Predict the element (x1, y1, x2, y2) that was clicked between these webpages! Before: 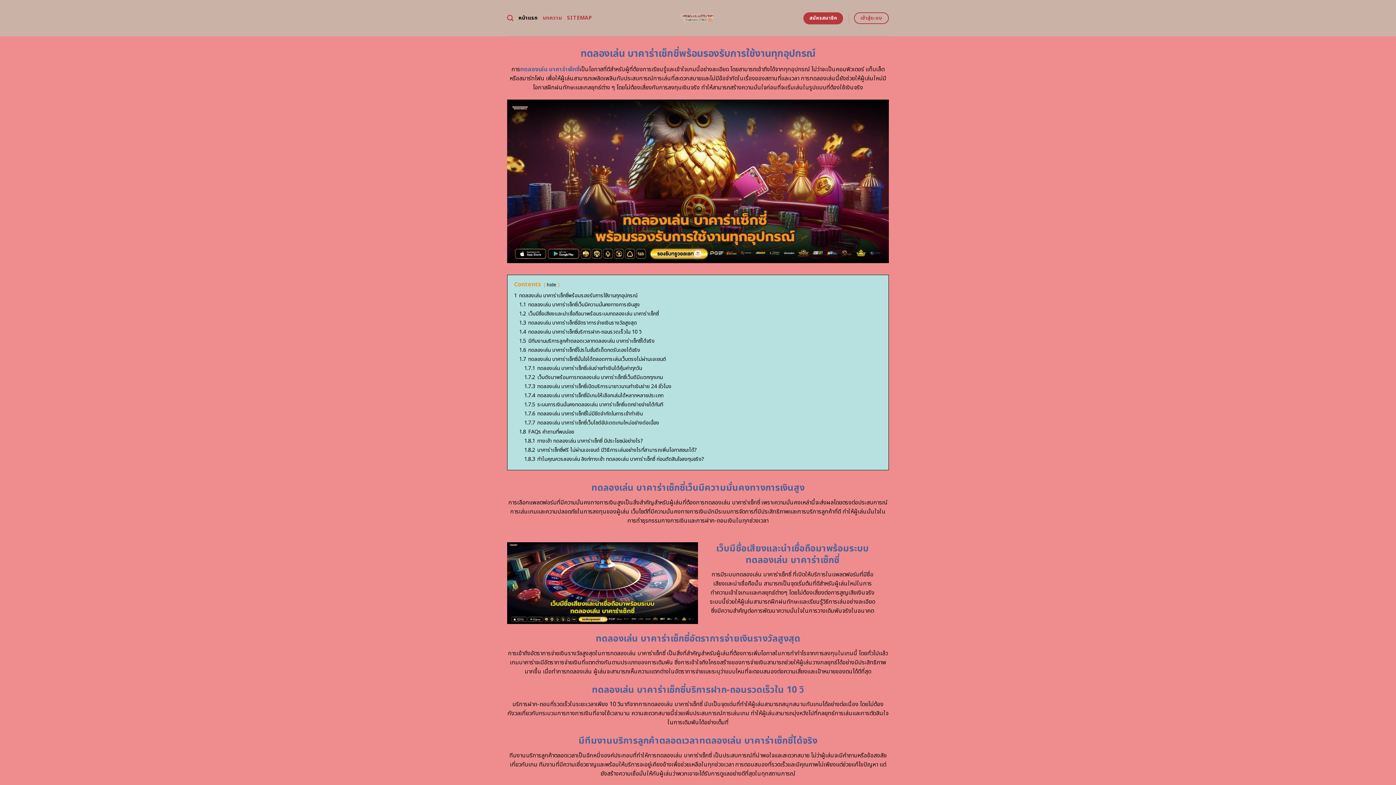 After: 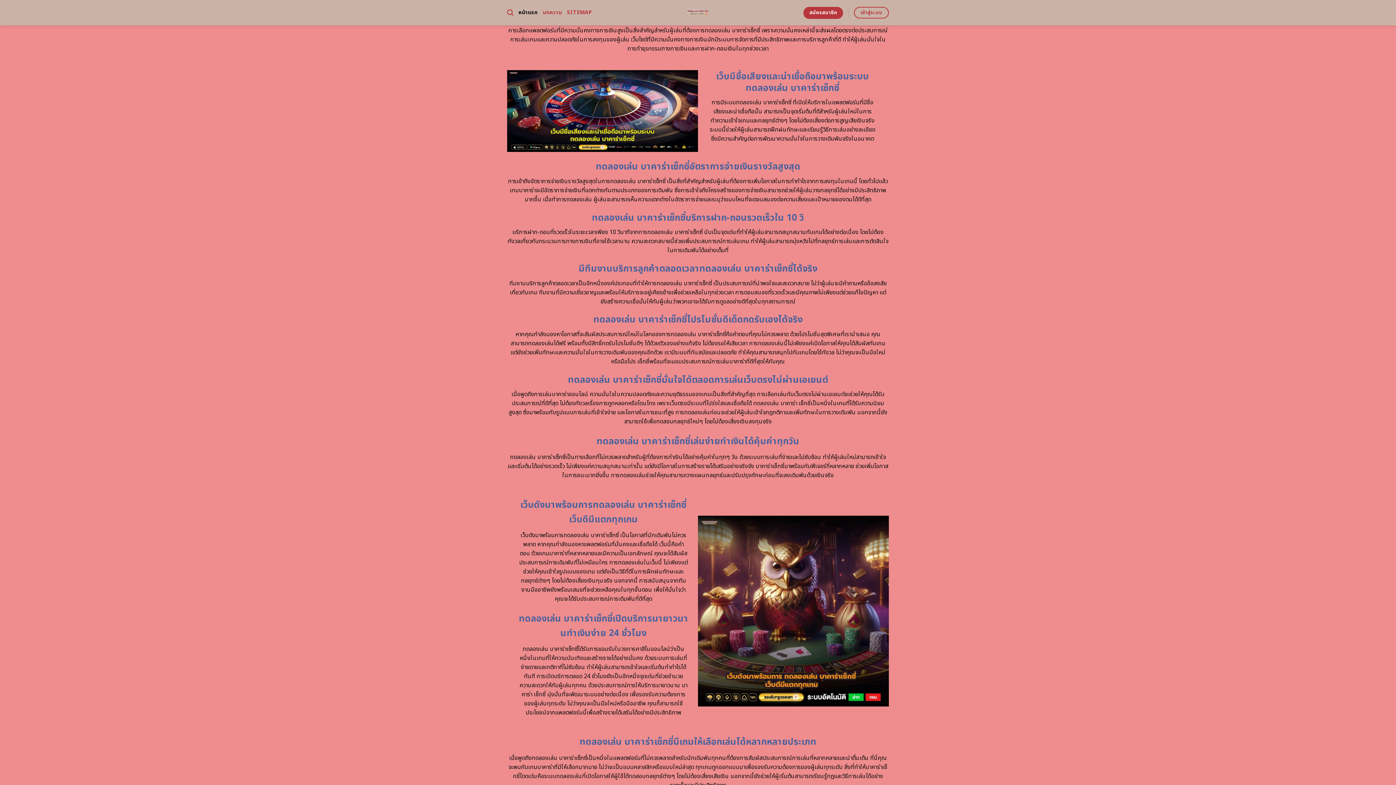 Action: label: 1.1 ทดลองเล่น บาคาร่าเซ็กซี่เว็บมีความมั่นคงทางการเงินสูง bbox: (519, 301, 640, 308)